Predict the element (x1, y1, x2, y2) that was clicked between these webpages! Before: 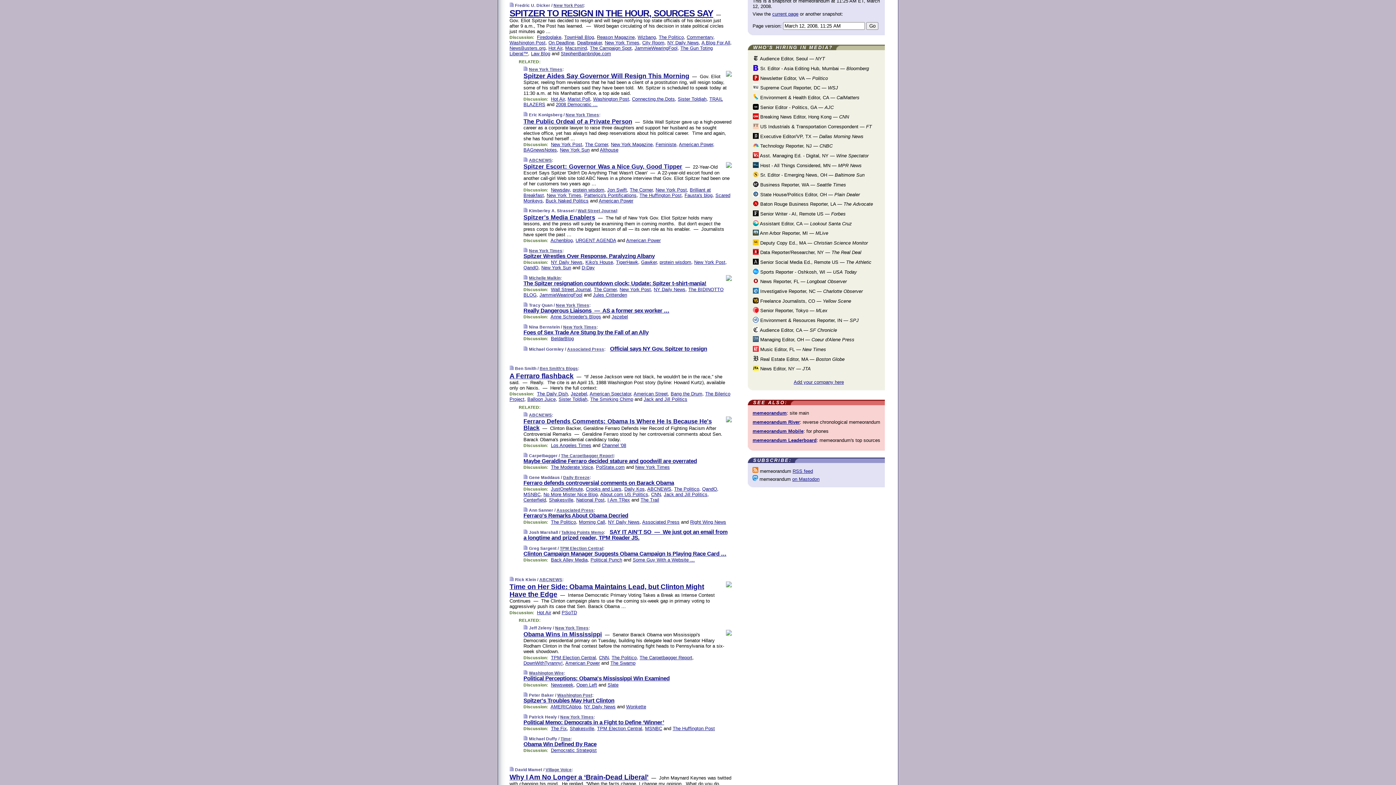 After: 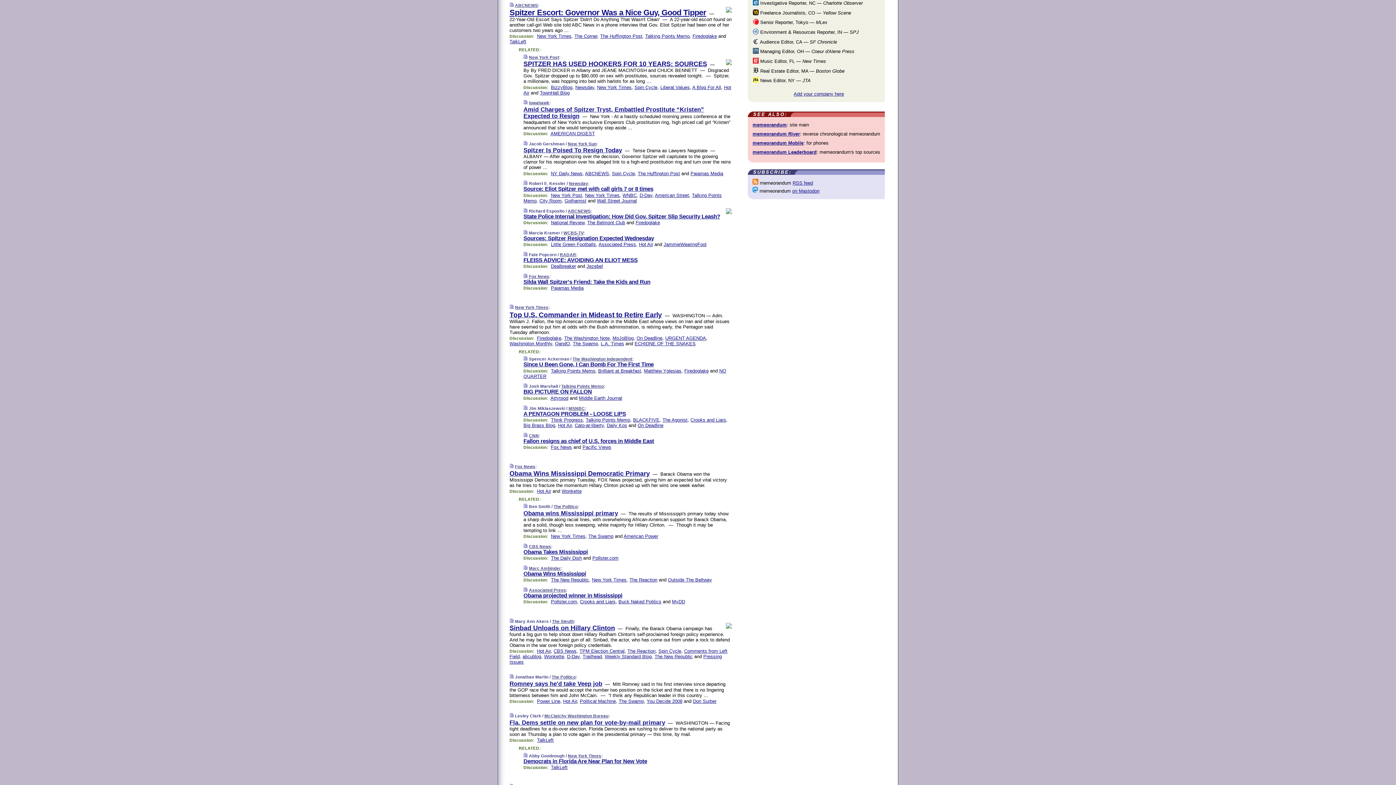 Action: bbox: (523, 157, 527, 162)